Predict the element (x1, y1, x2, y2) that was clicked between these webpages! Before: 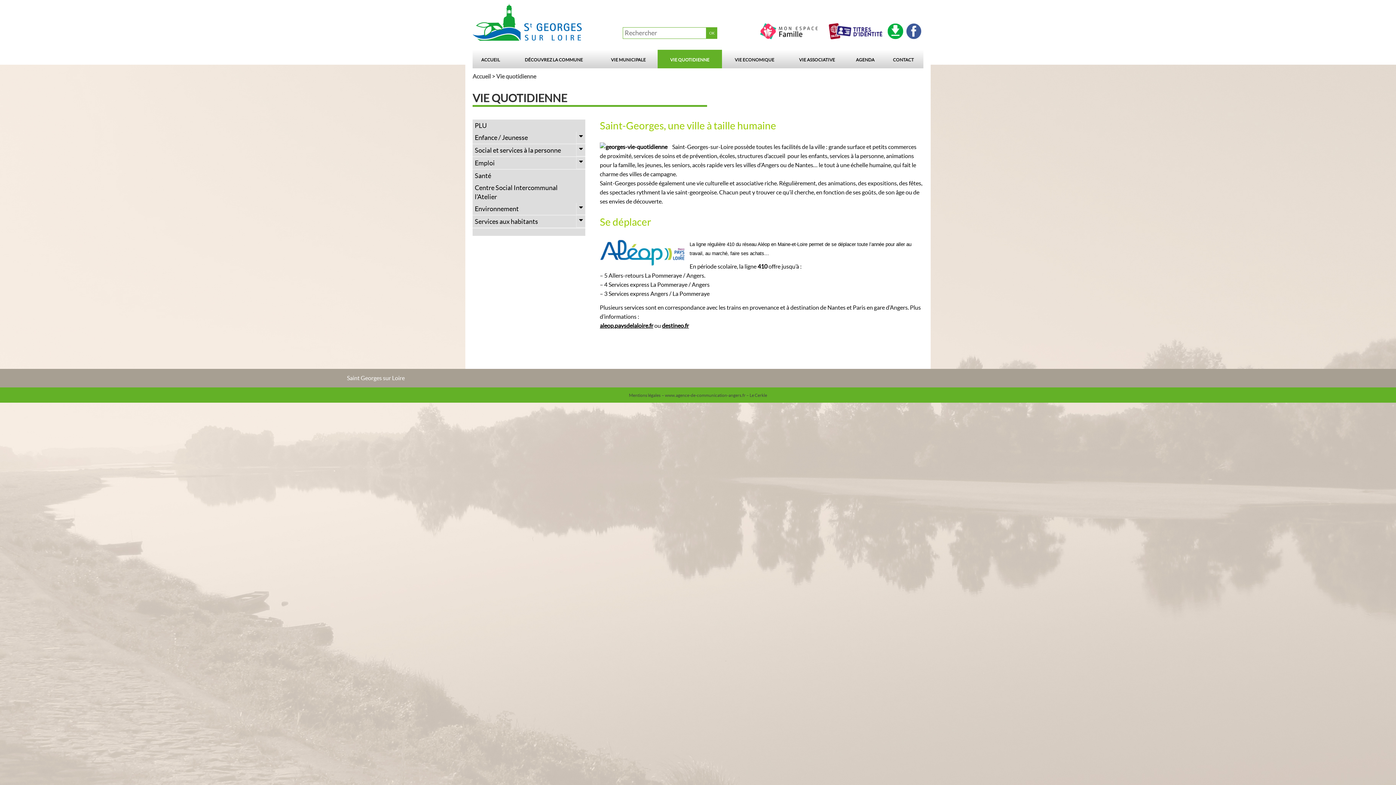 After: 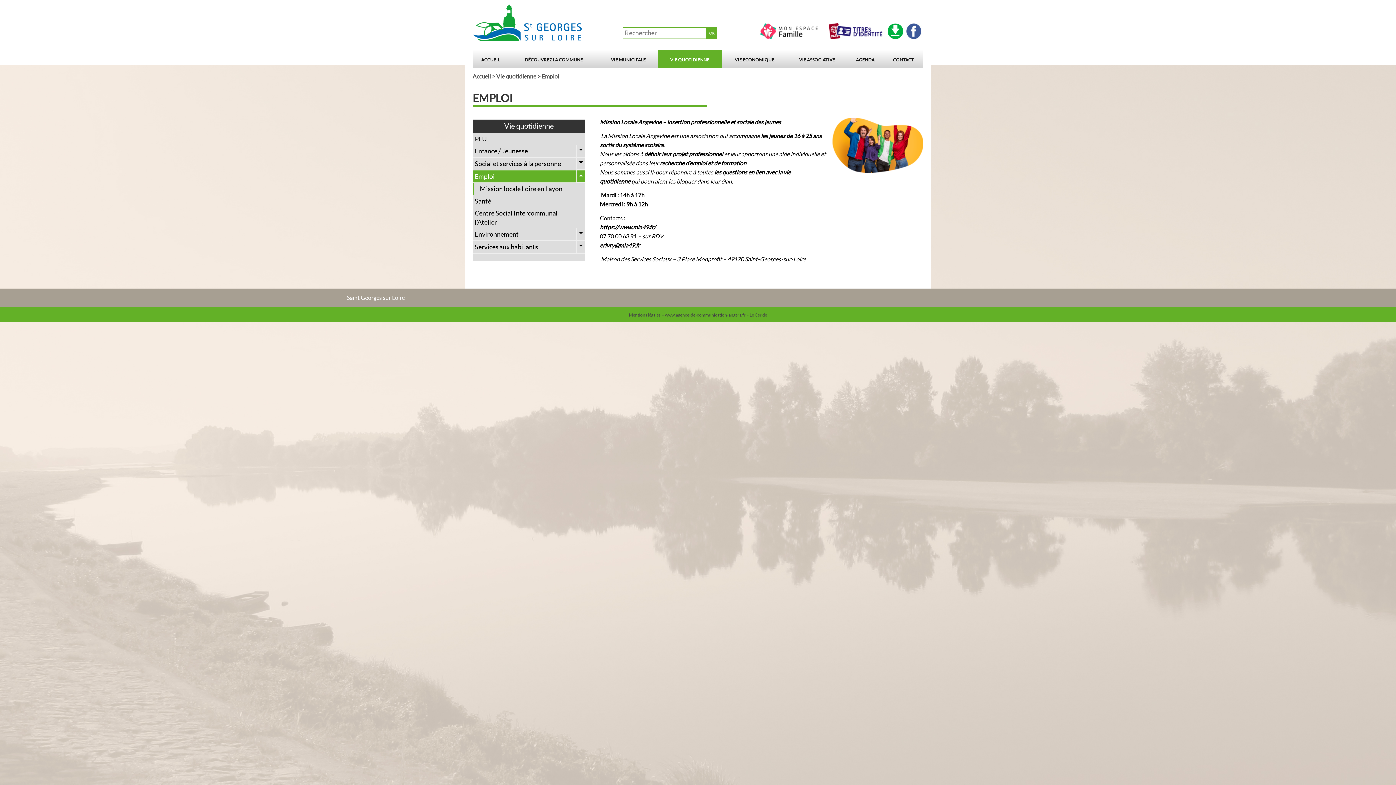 Action: label: Emploi bbox: (472, 157, 585, 169)